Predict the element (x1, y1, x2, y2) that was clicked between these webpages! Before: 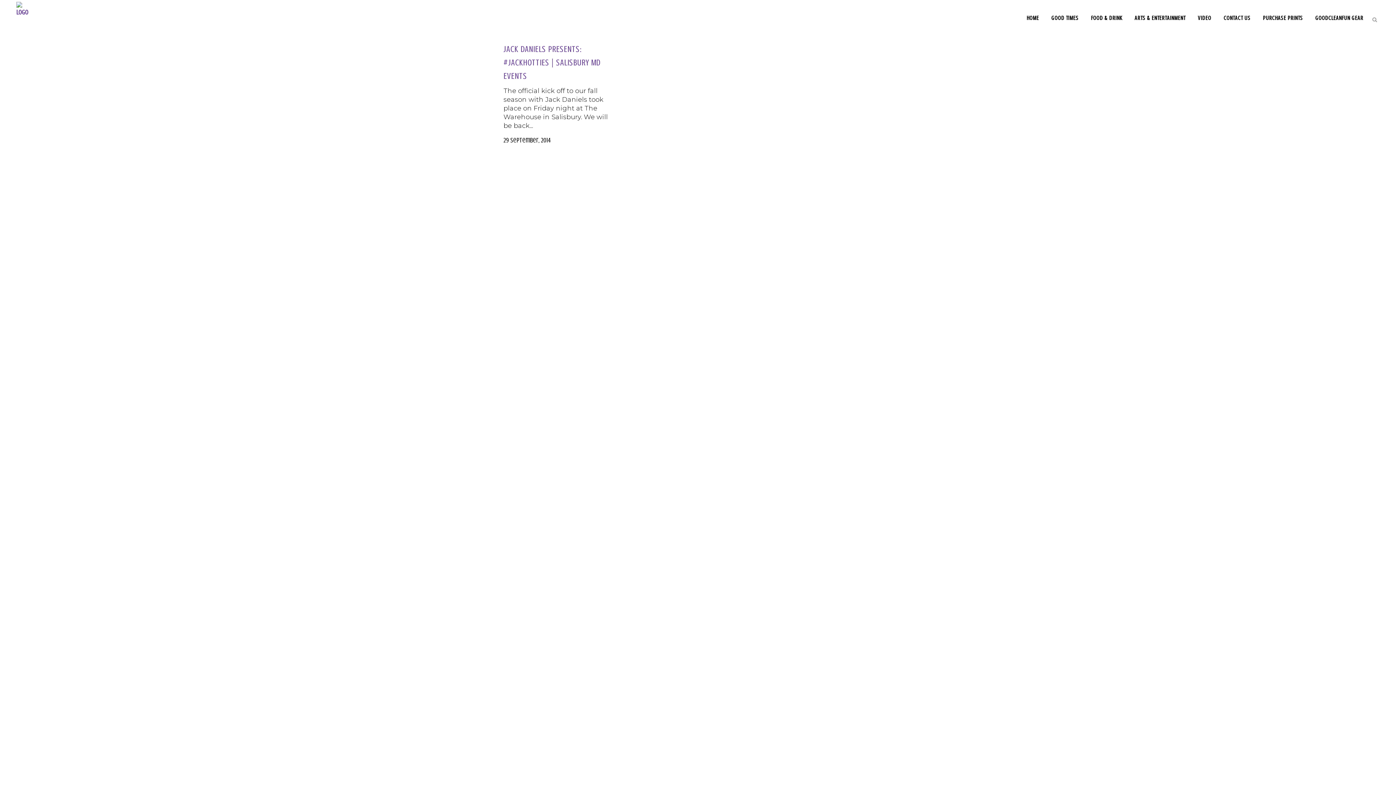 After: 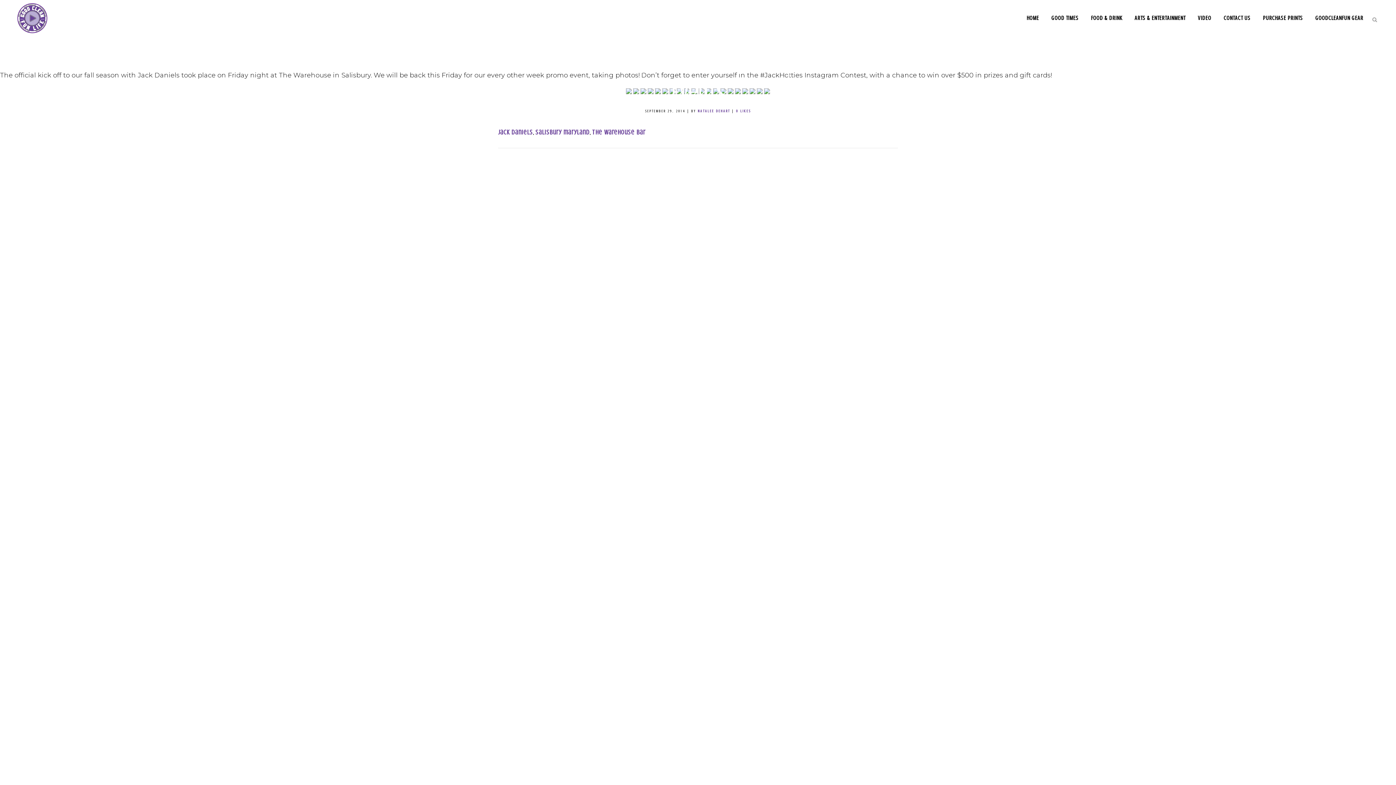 Action: bbox: (503, 44, 600, 81) label: JACK DANIELS PRESENTS: #JACKHOTTIES | SALISBURY MD EVENTS